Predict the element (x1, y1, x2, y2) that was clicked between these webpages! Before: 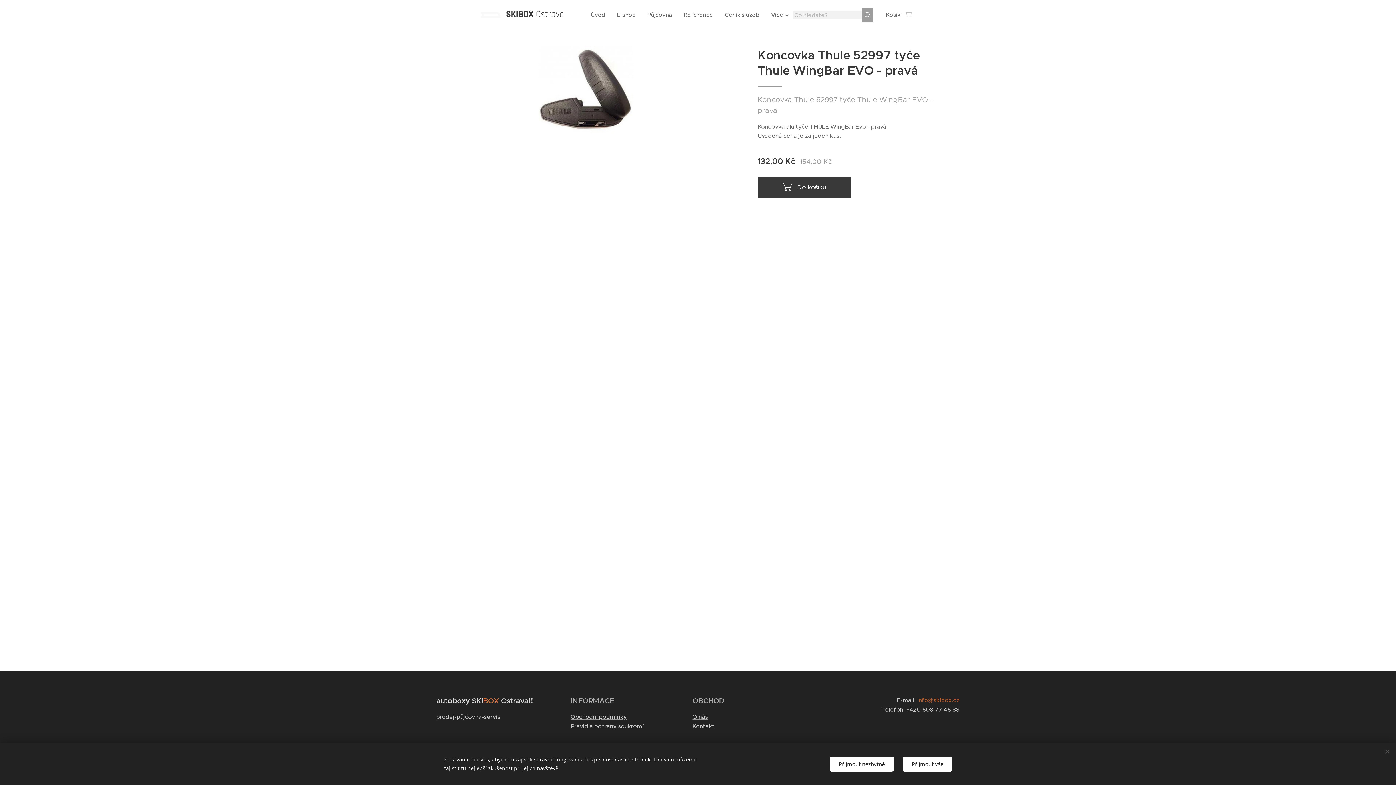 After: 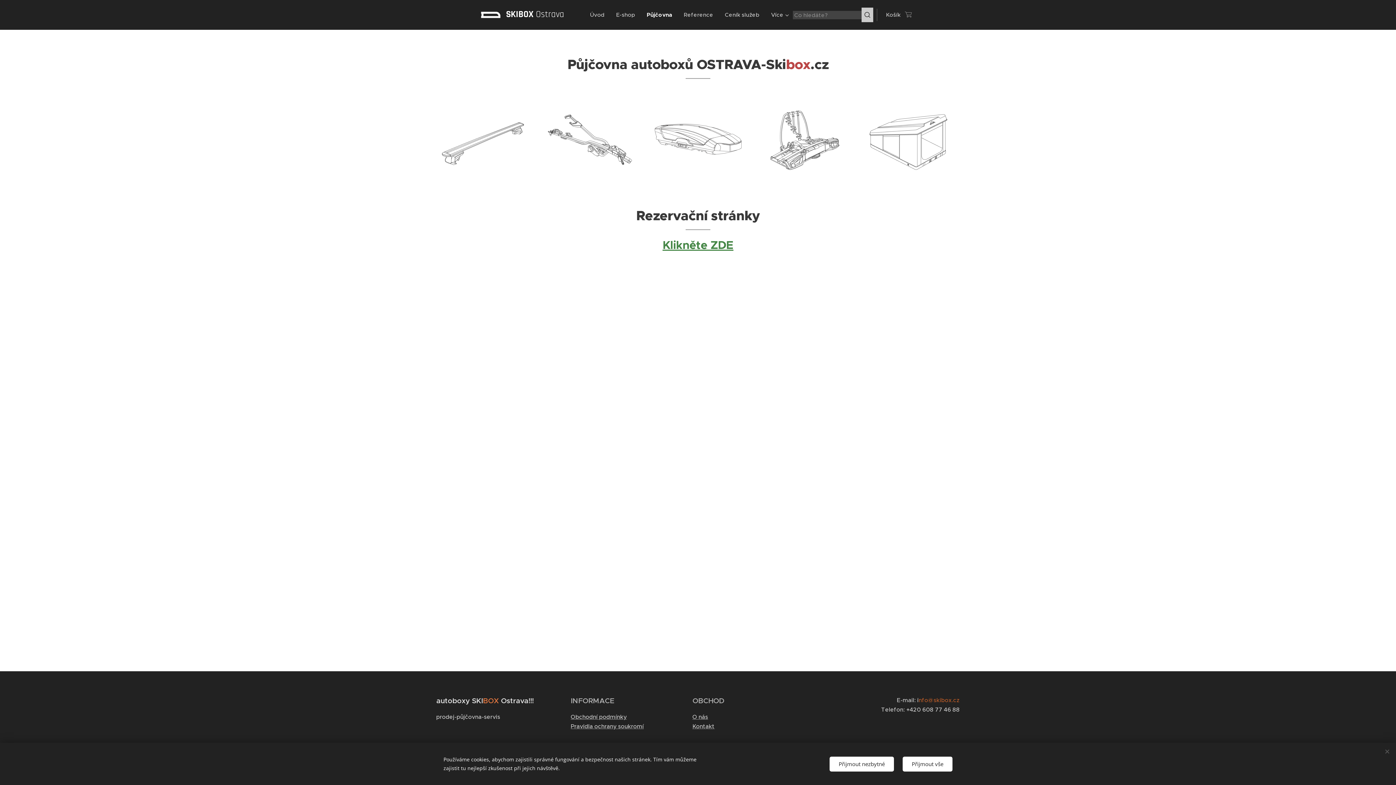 Action: bbox: (641, 5, 678, 24) label: Půjčovna